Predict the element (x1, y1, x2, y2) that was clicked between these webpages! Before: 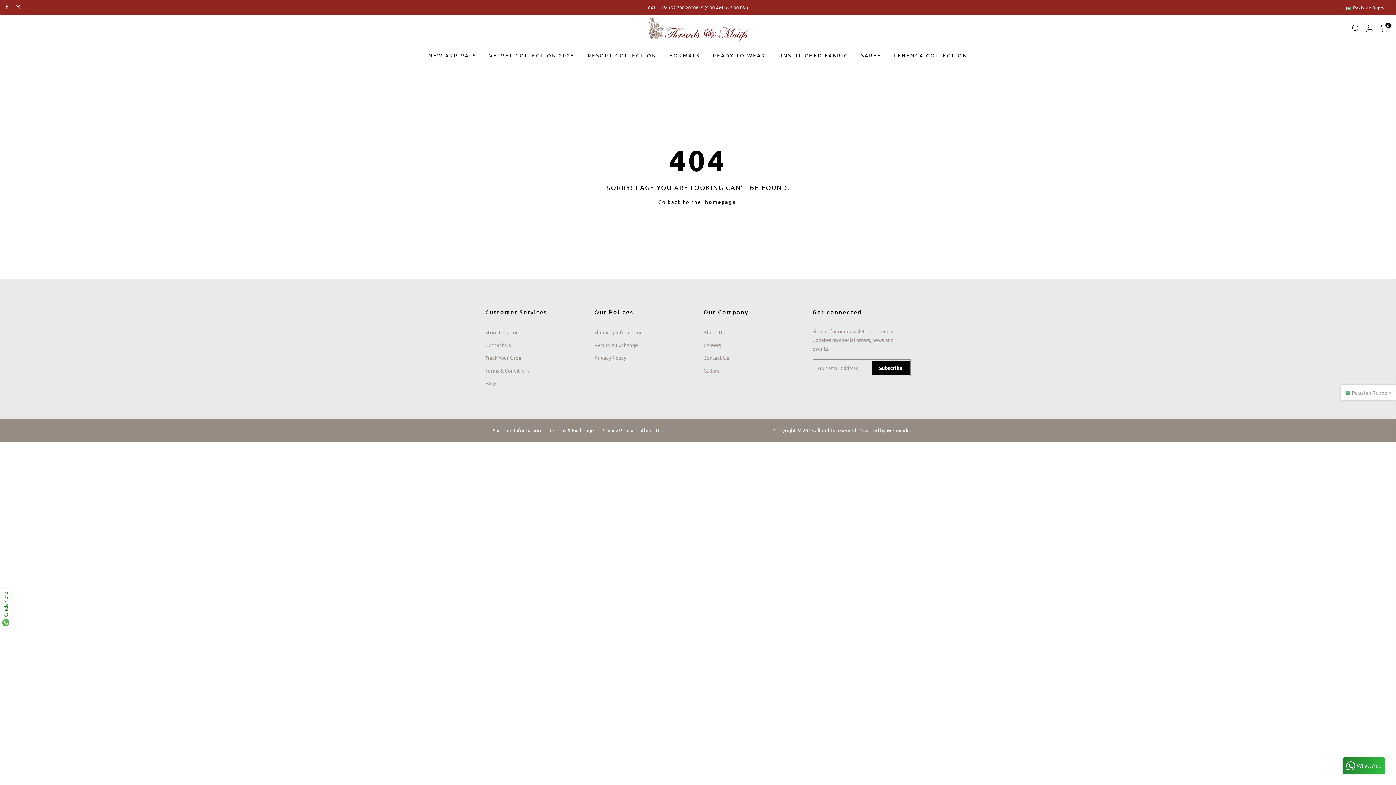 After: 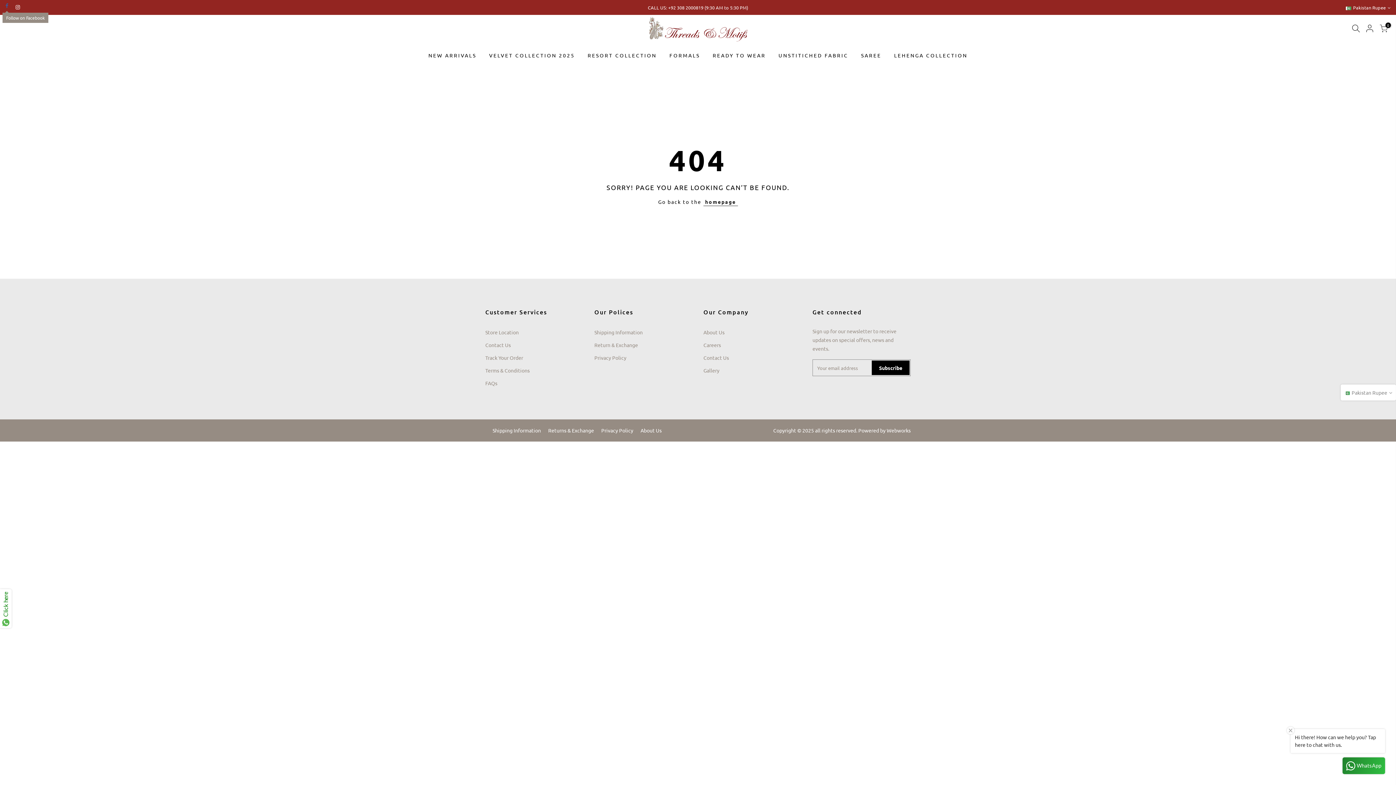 Action: bbox: (5, 3, 8, 11)